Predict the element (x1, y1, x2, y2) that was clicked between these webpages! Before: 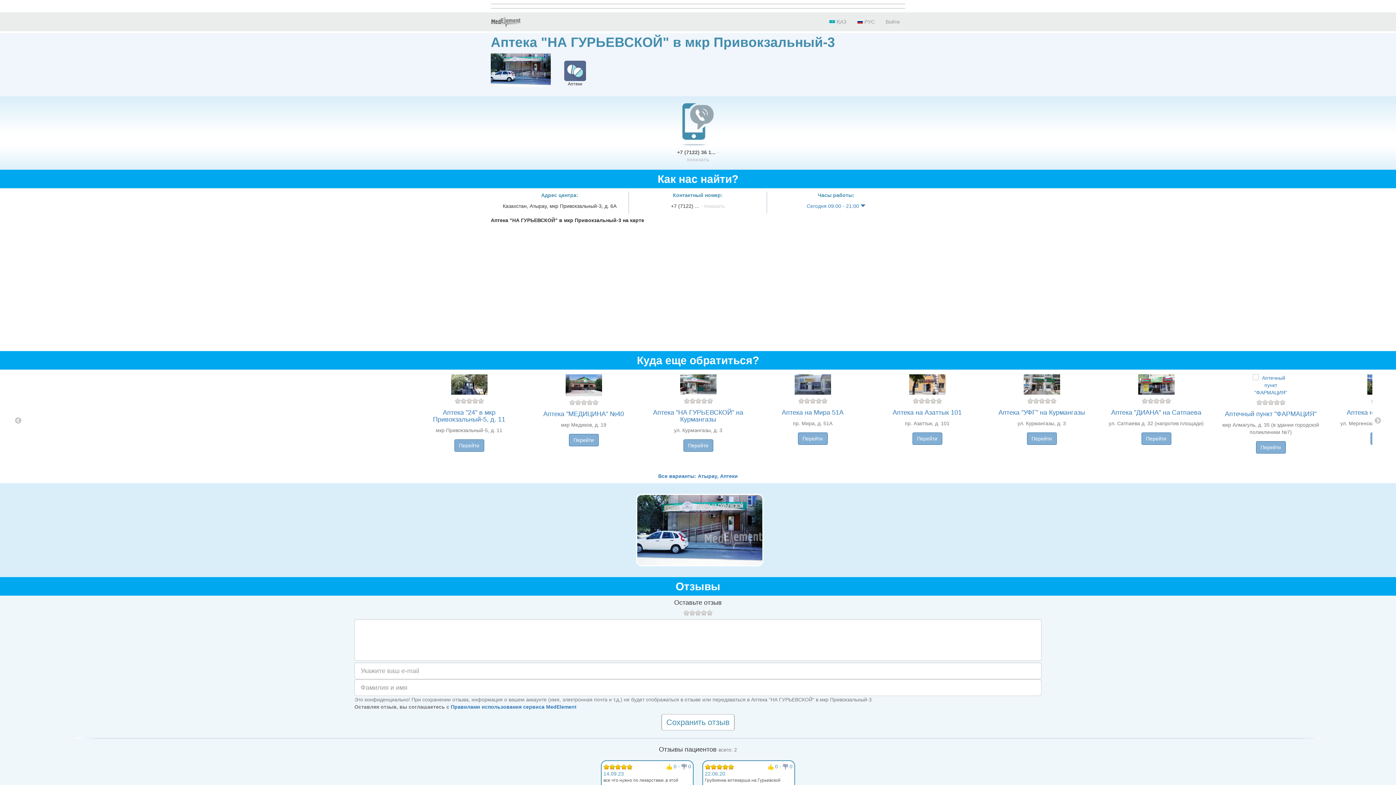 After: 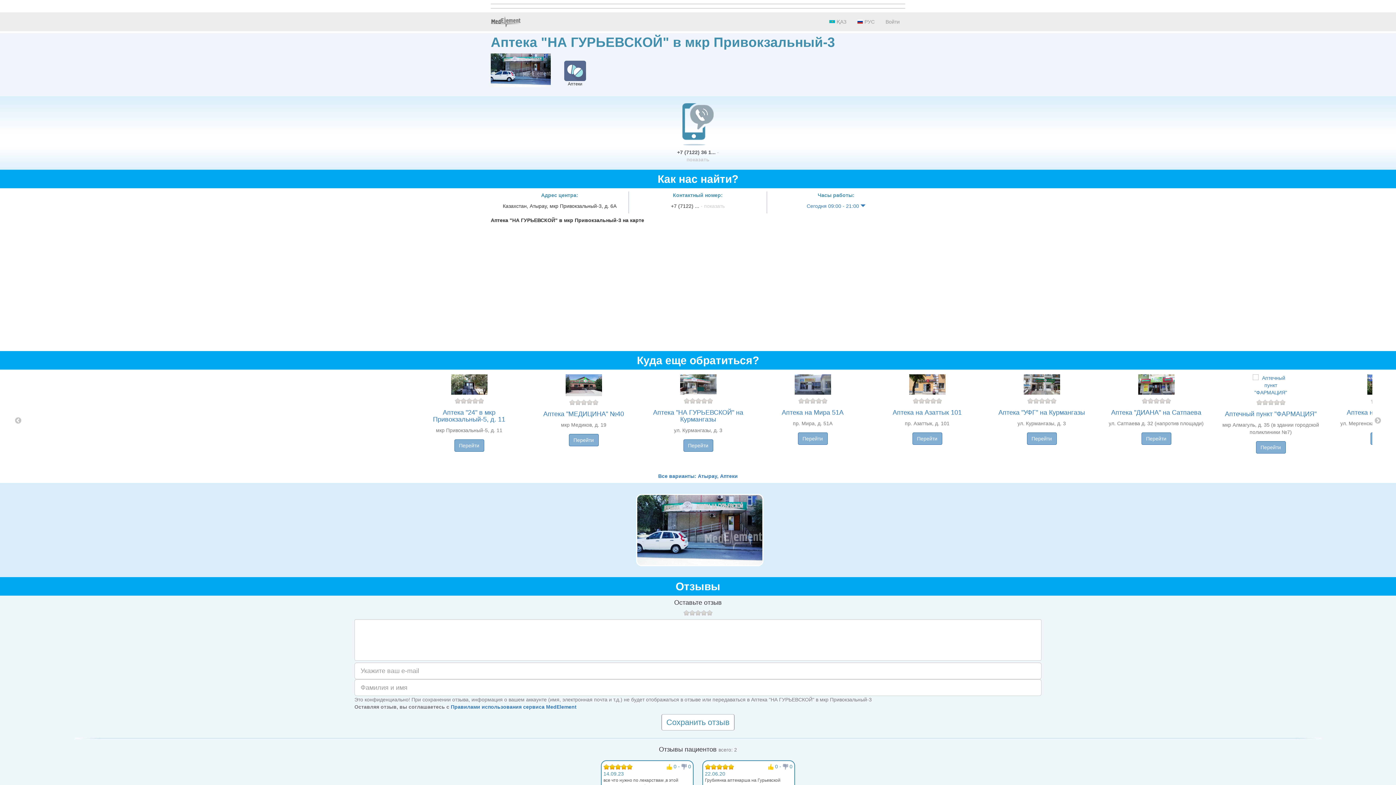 Action: bbox: (666, 764, 673, 769) label:  